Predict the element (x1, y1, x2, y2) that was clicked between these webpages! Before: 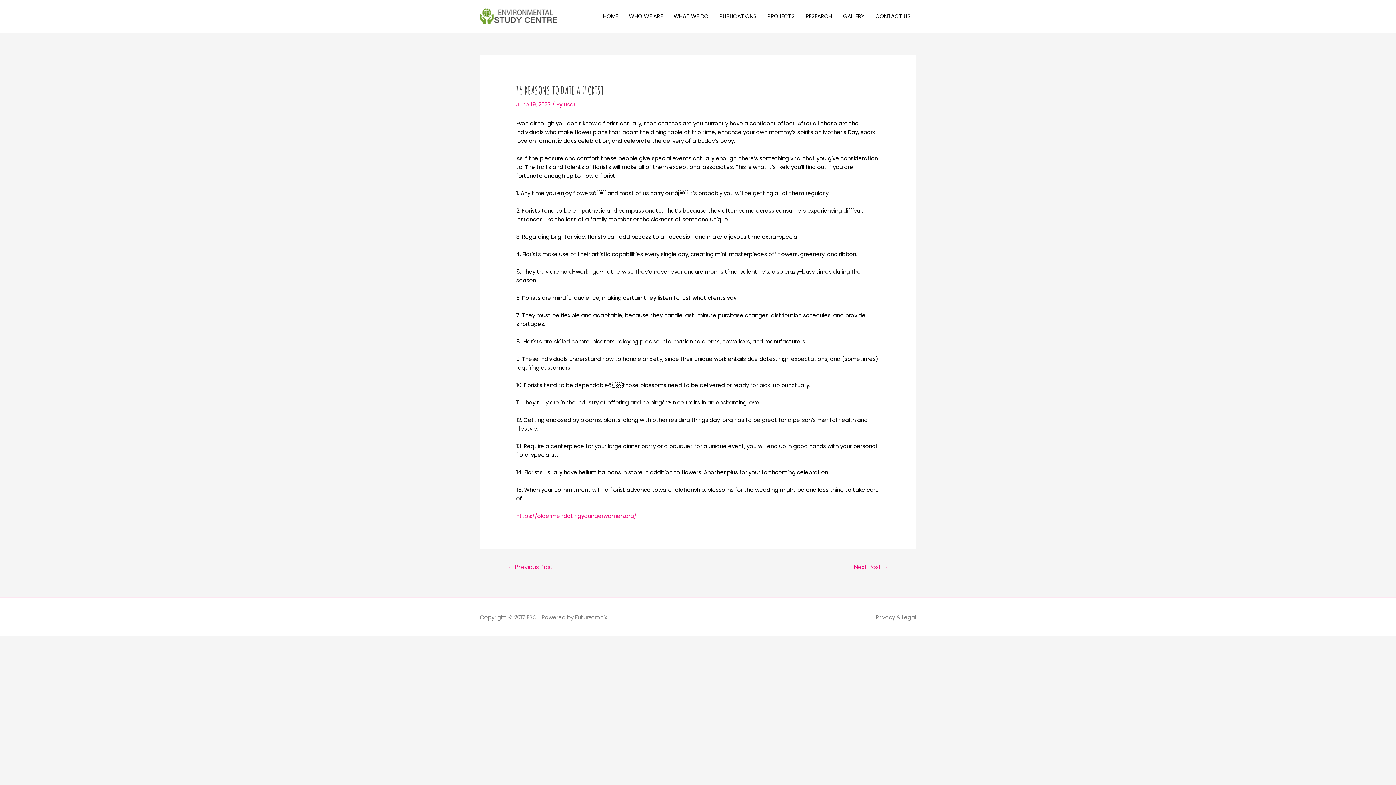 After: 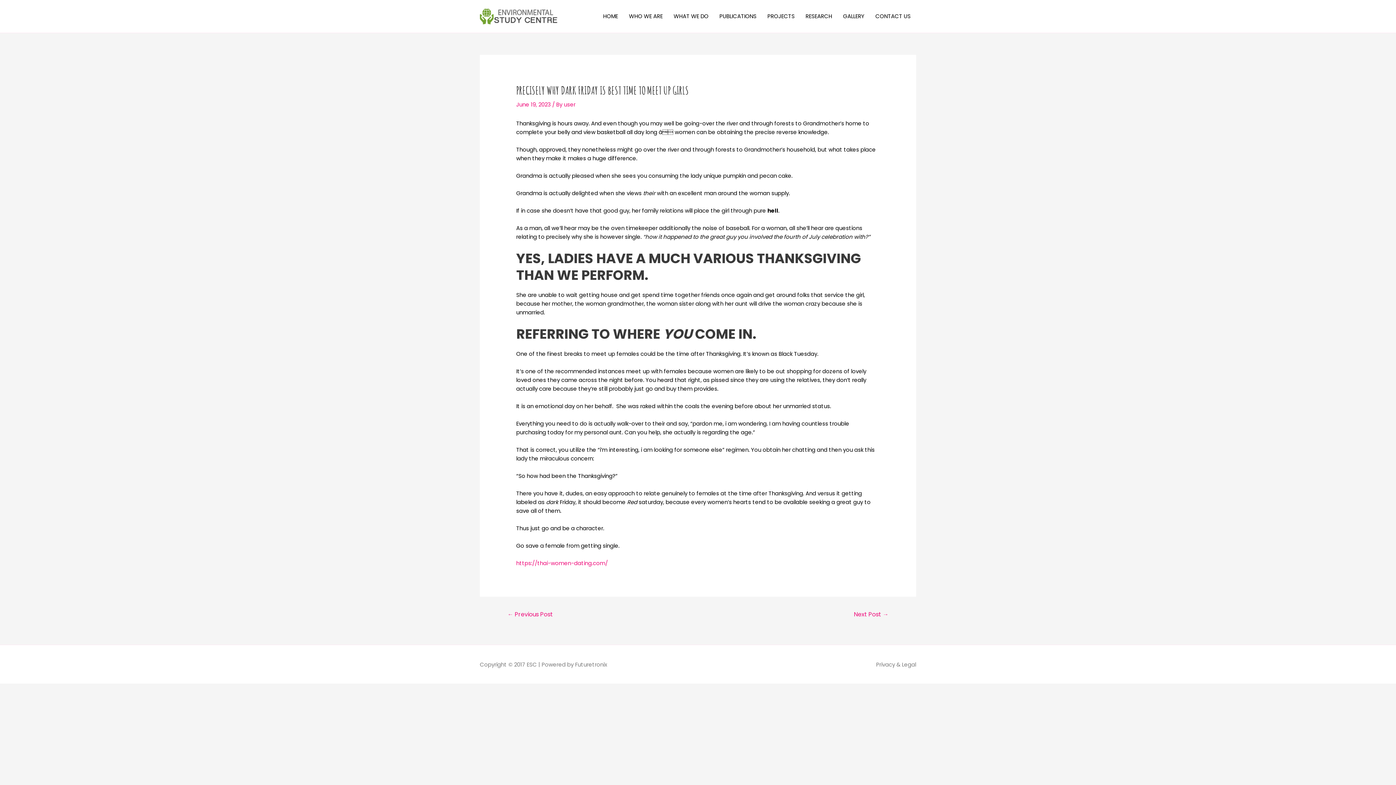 Action: label: Next Post → bbox: (845, 561, 897, 575)